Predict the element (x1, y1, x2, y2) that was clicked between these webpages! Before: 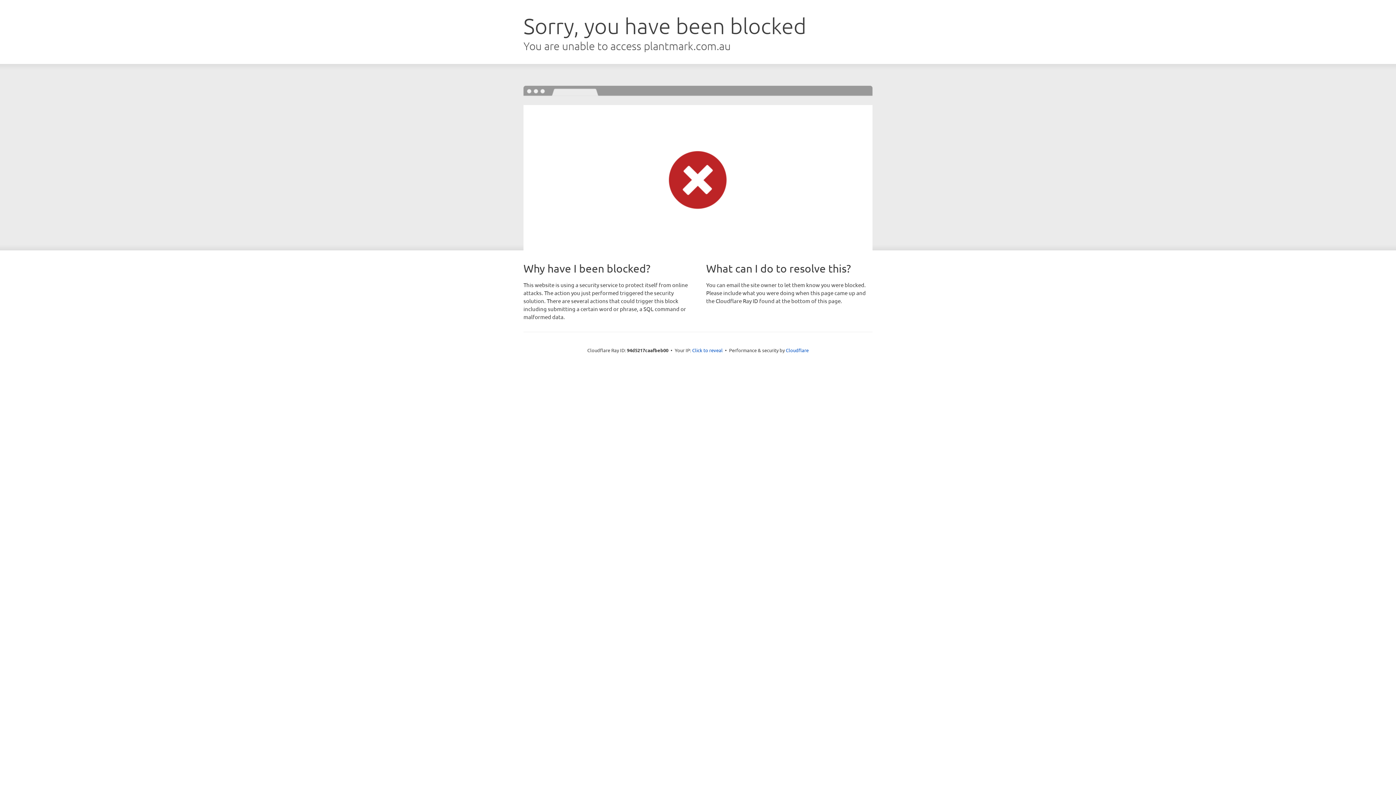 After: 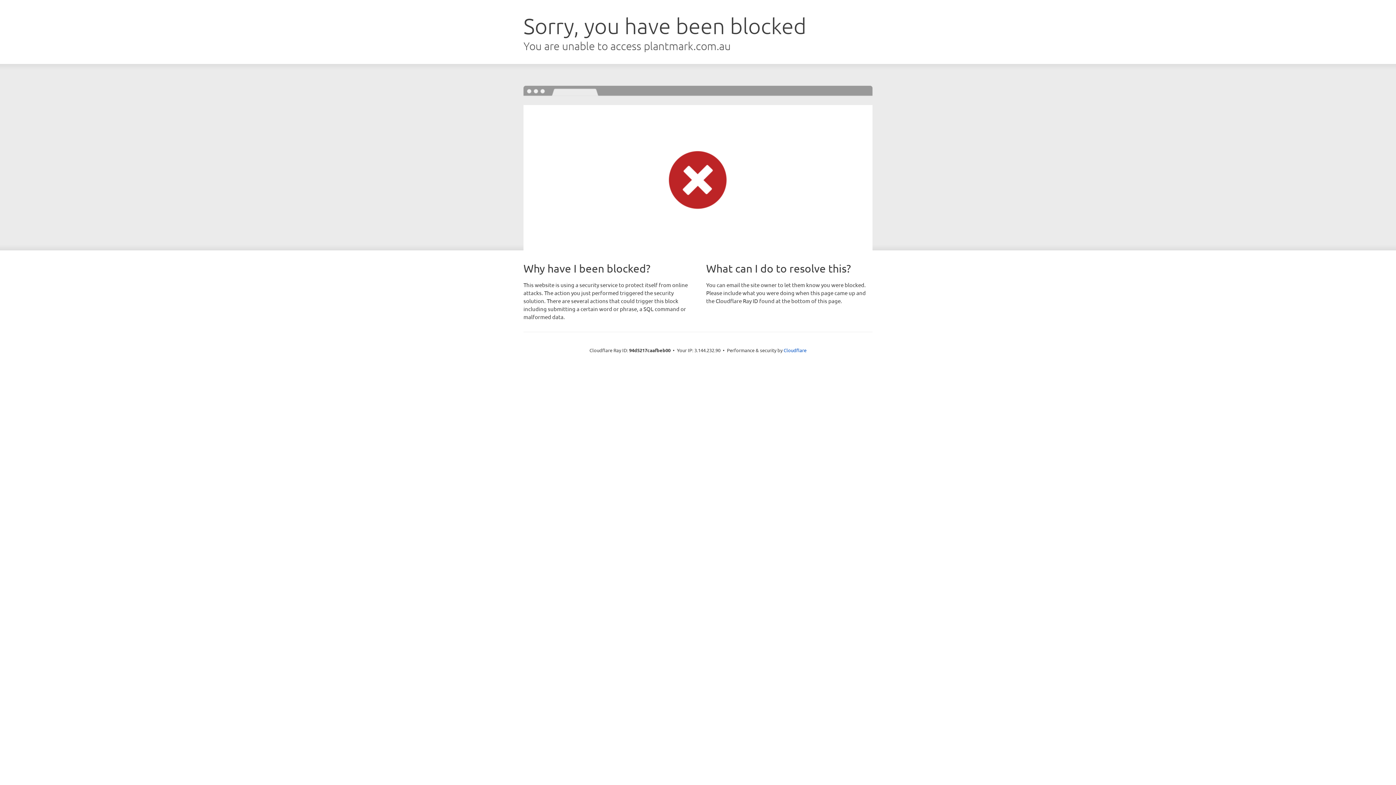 Action: bbox: (692, 346, 722, 353) label: Click to reveal